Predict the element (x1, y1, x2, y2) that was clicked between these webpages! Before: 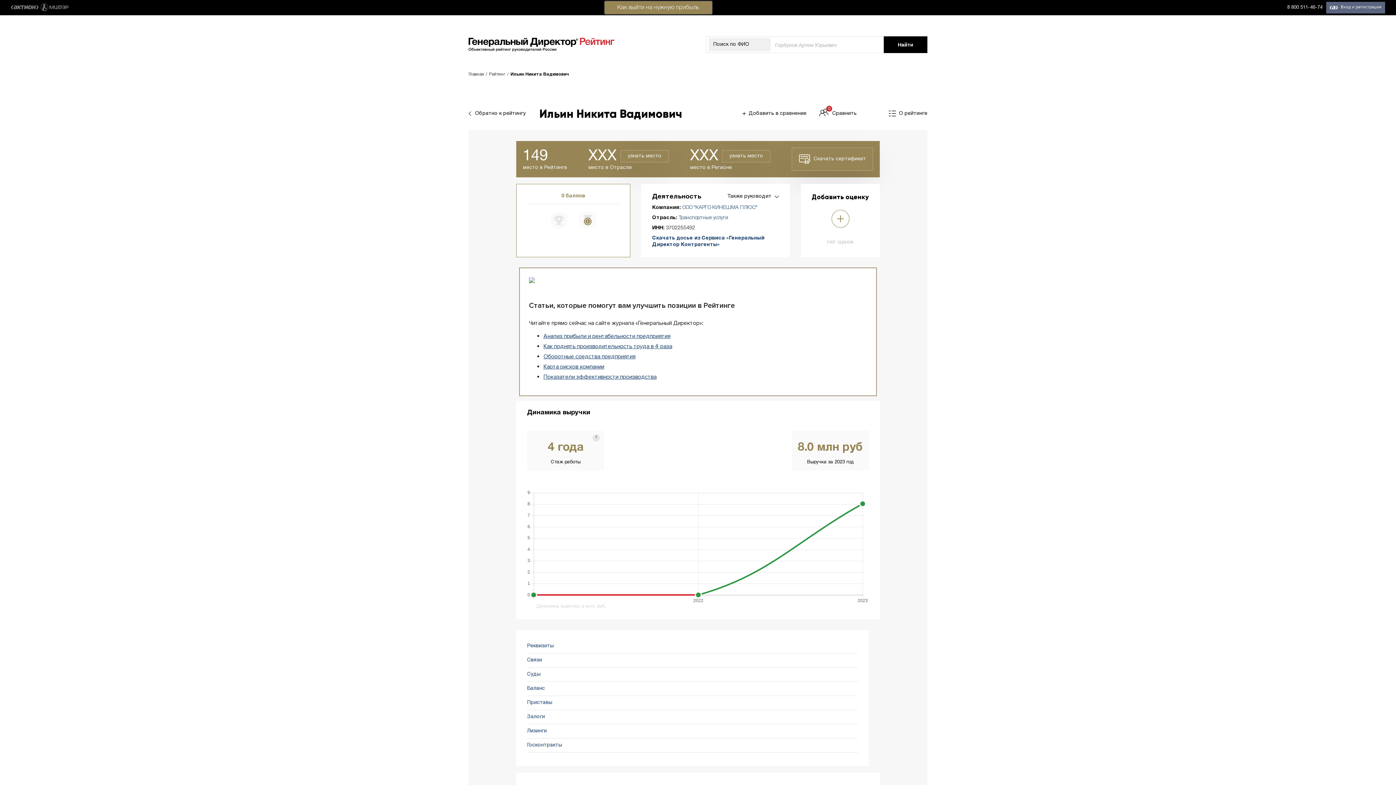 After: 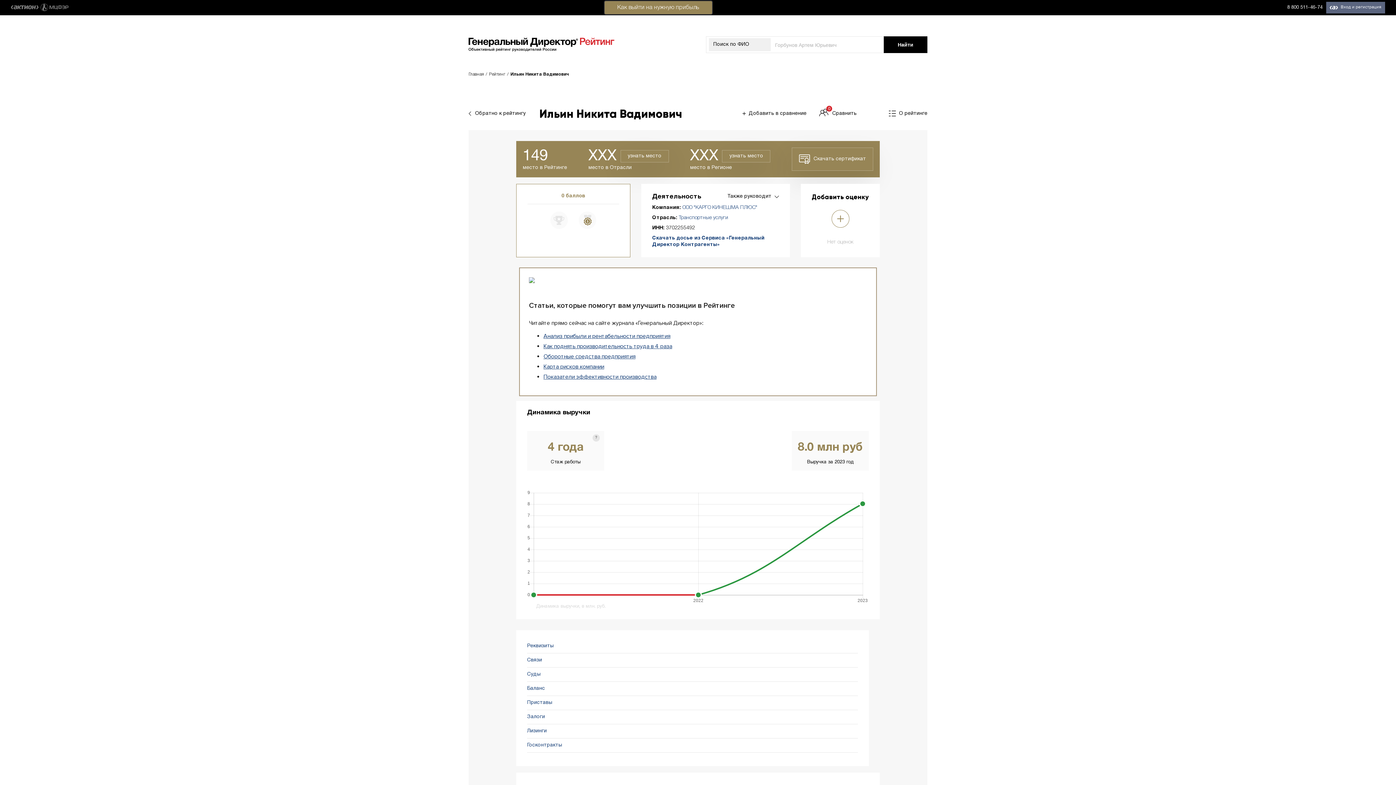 Action: label: узнать место bbox: (620, 150, 668, 162)